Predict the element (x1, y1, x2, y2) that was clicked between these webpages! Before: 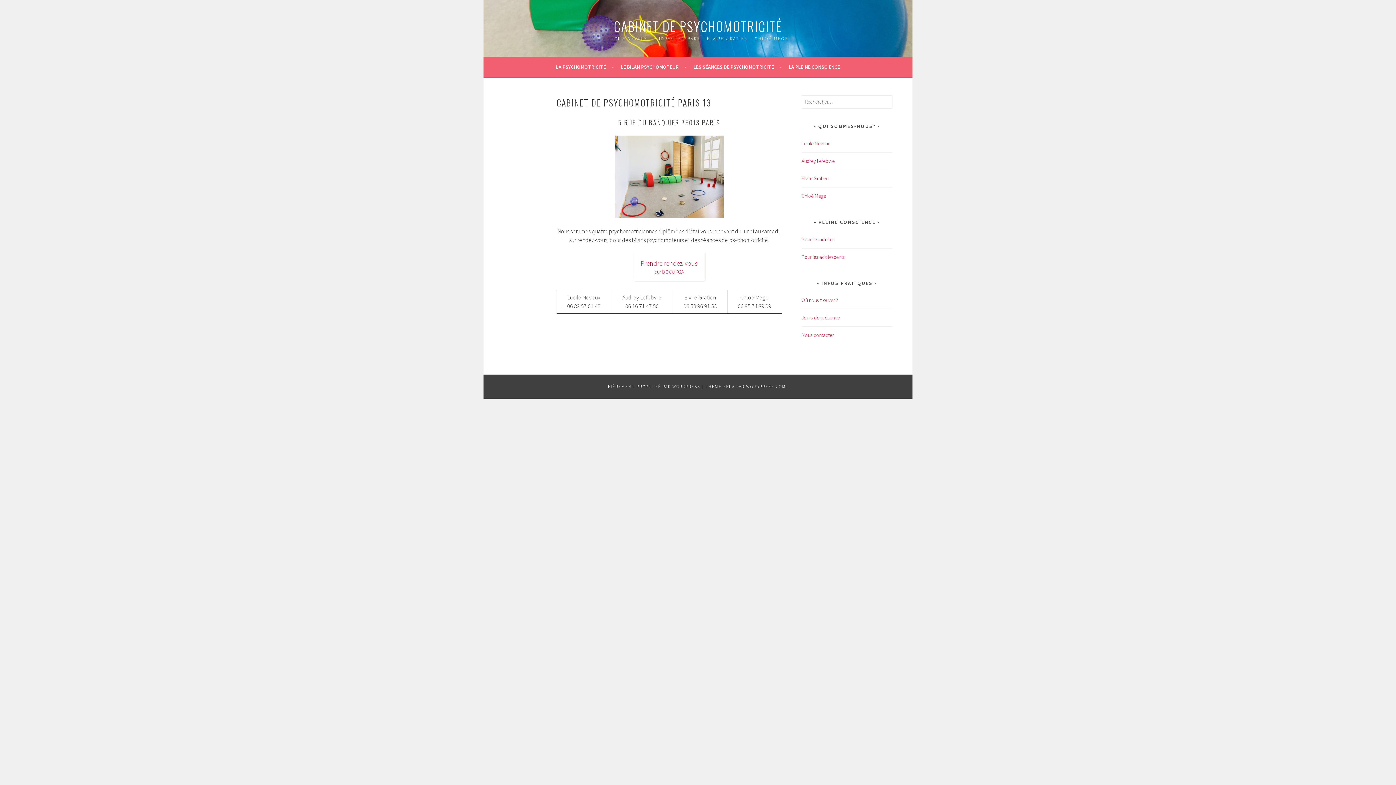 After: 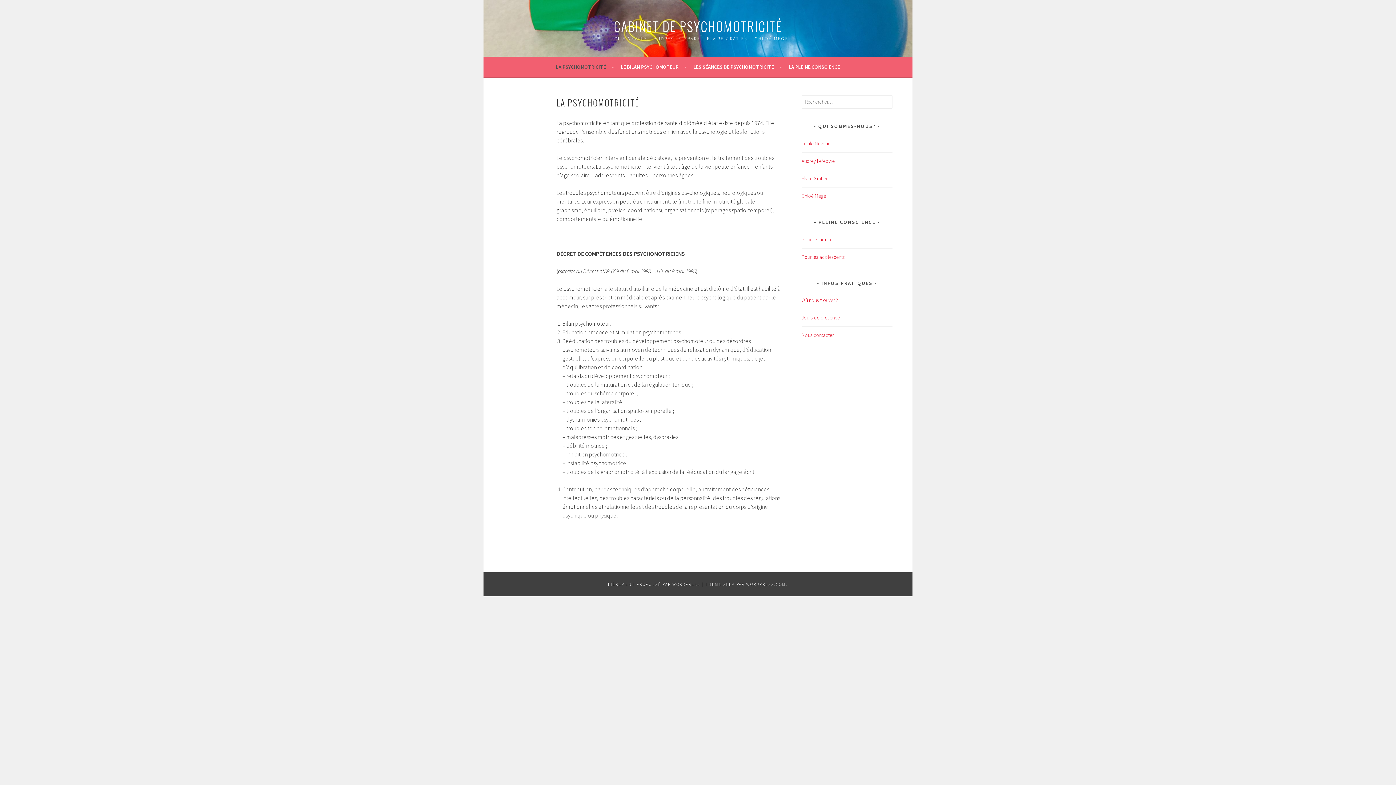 Action: label: LA PSYCHOMOTRICITÉ bbox: (556, 62, 614, 71)